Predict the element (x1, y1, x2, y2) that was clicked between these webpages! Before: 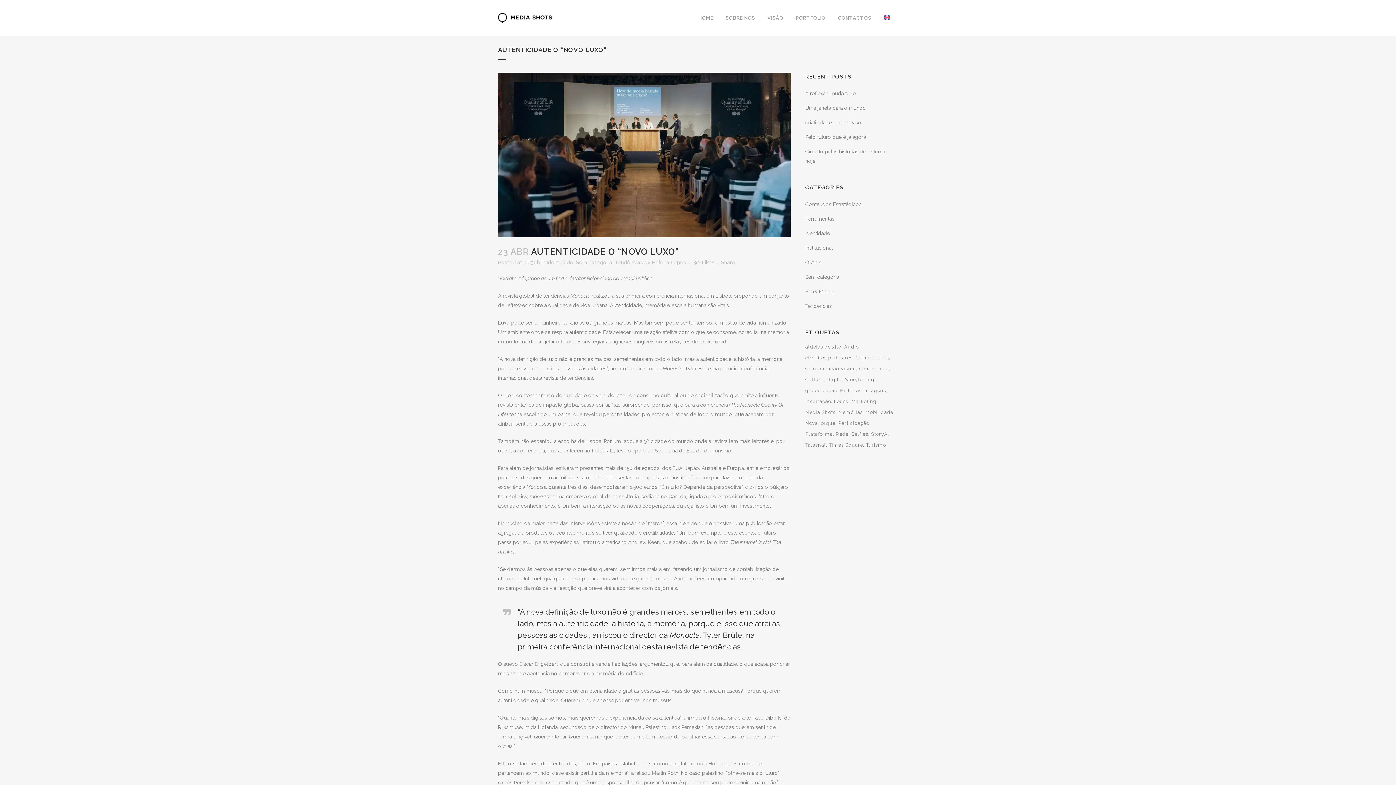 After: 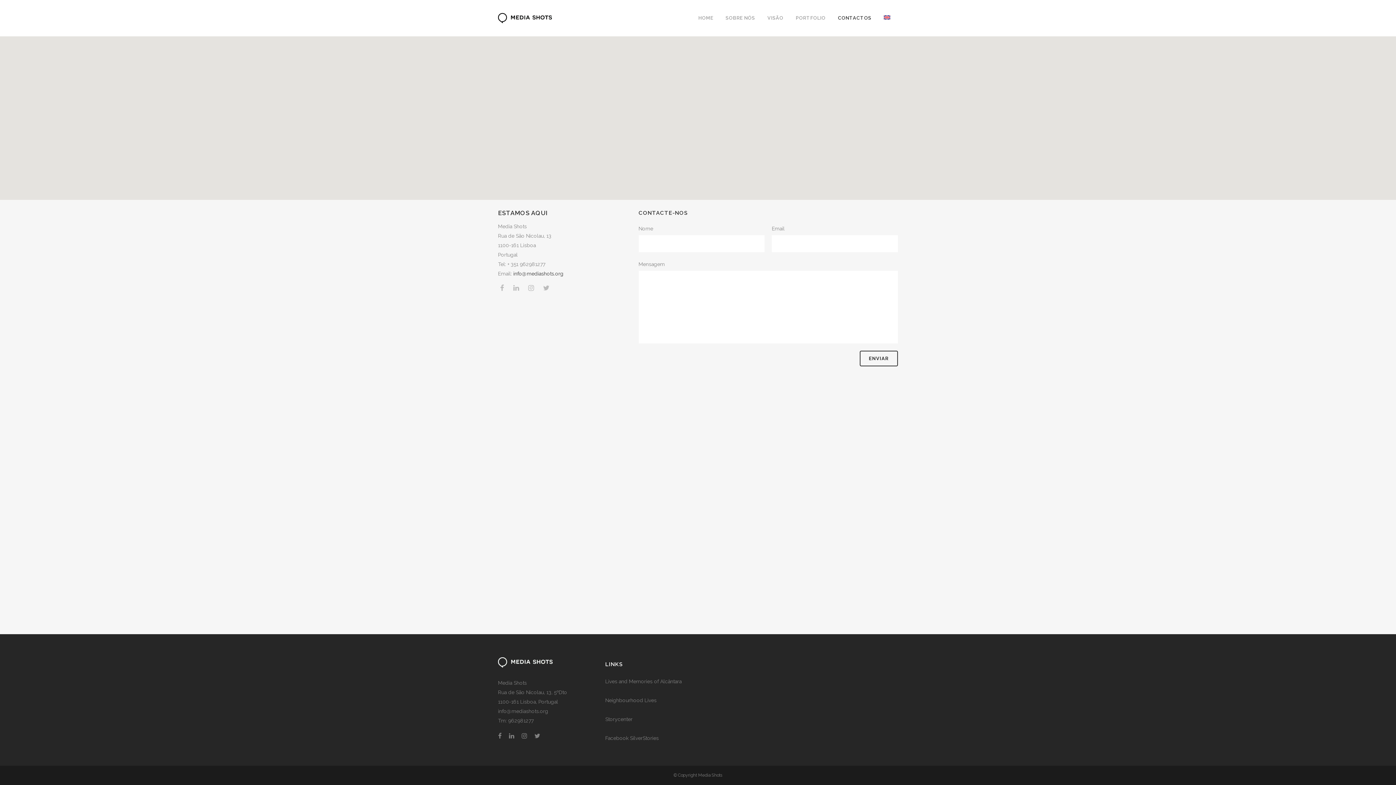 Action: bbox: (832, 0, 877, 36) label: CONTACTOS